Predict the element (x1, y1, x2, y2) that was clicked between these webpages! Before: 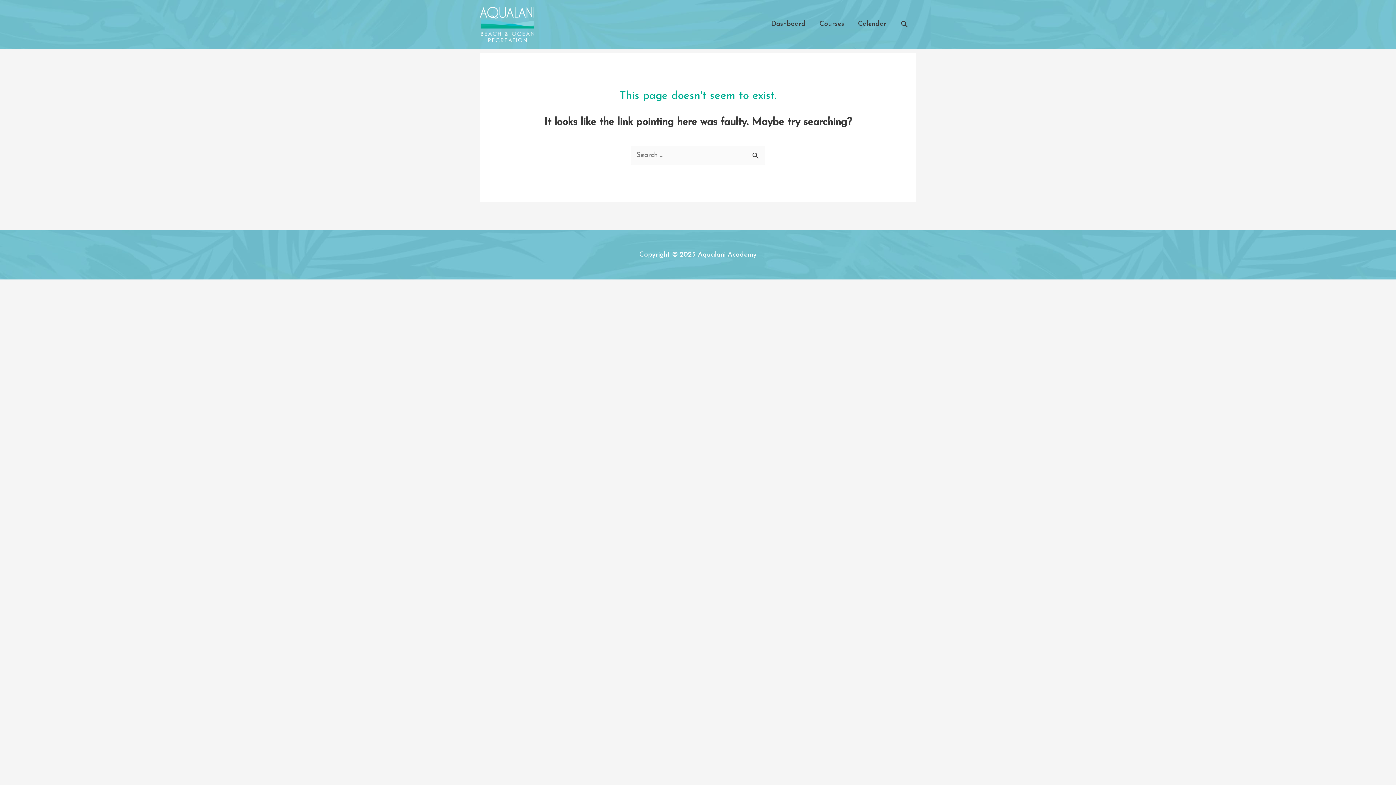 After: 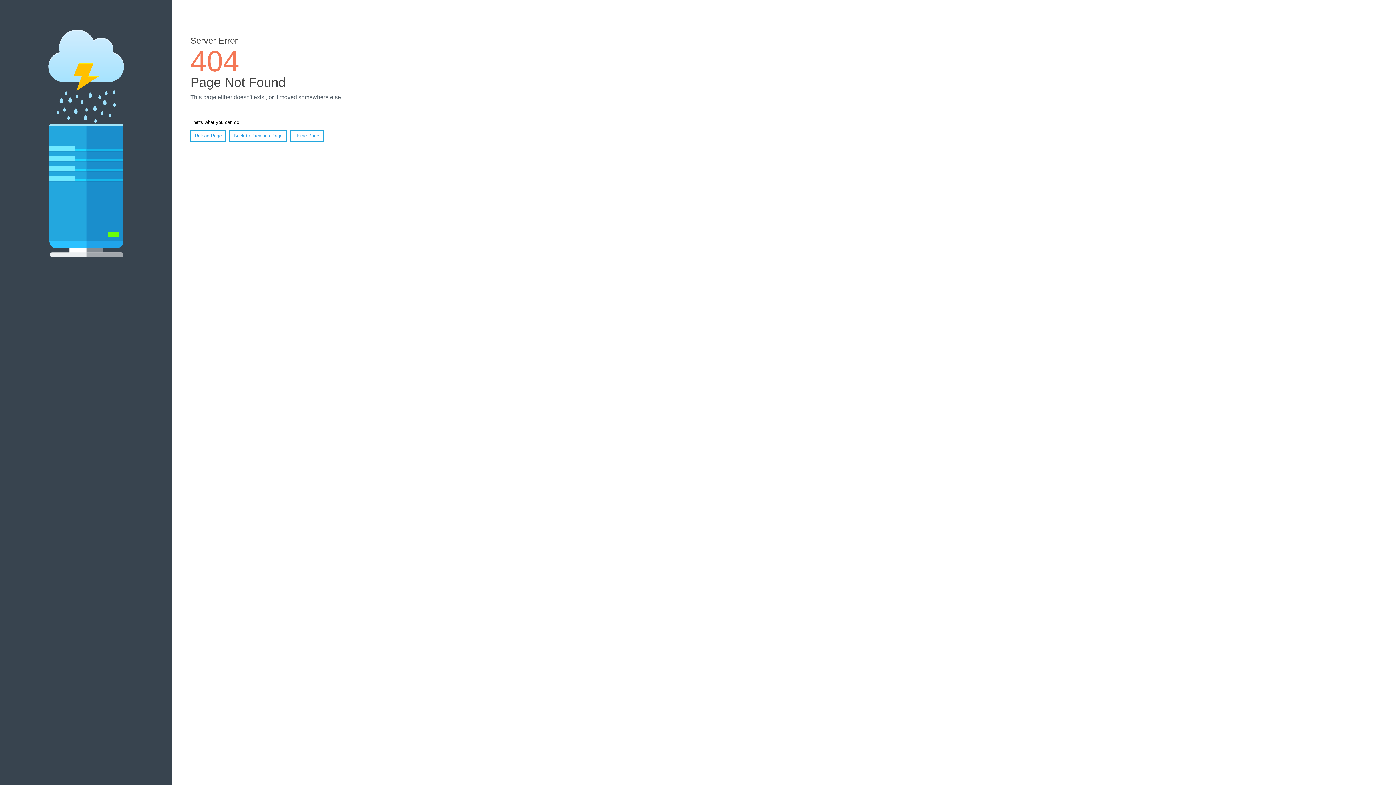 Action: bbox: (812, 0, 851, 48) label: Courses